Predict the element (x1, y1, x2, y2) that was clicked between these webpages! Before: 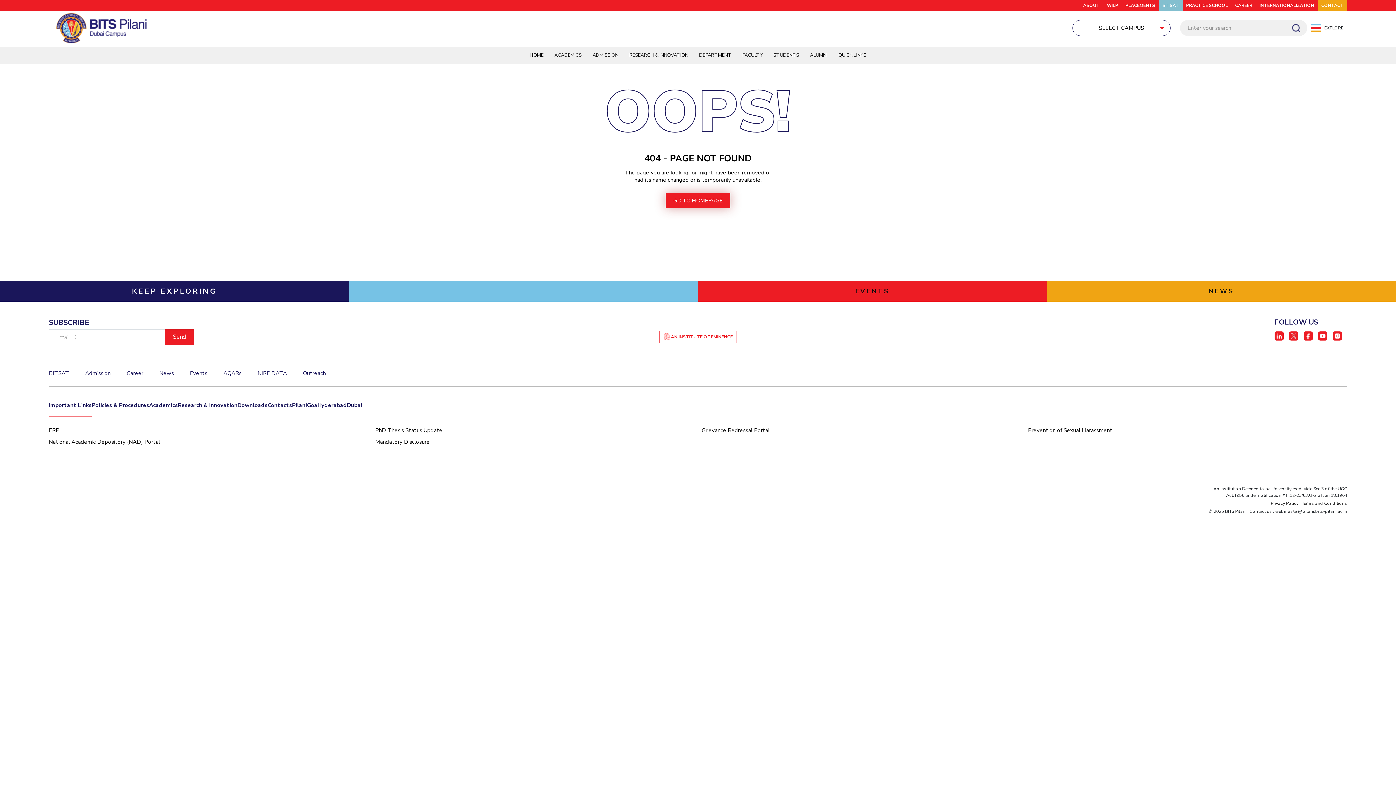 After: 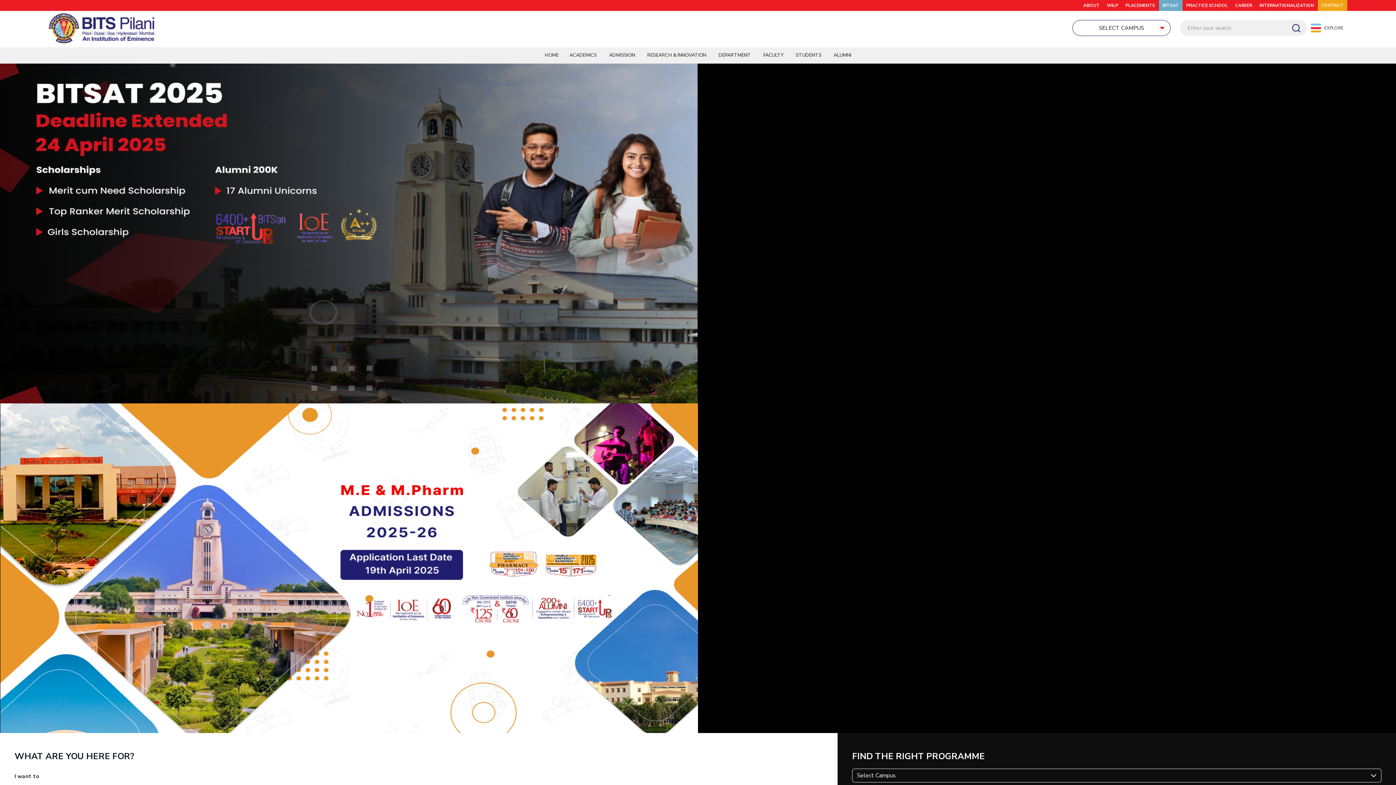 Action: bbox: (48, 10, 154, 45)